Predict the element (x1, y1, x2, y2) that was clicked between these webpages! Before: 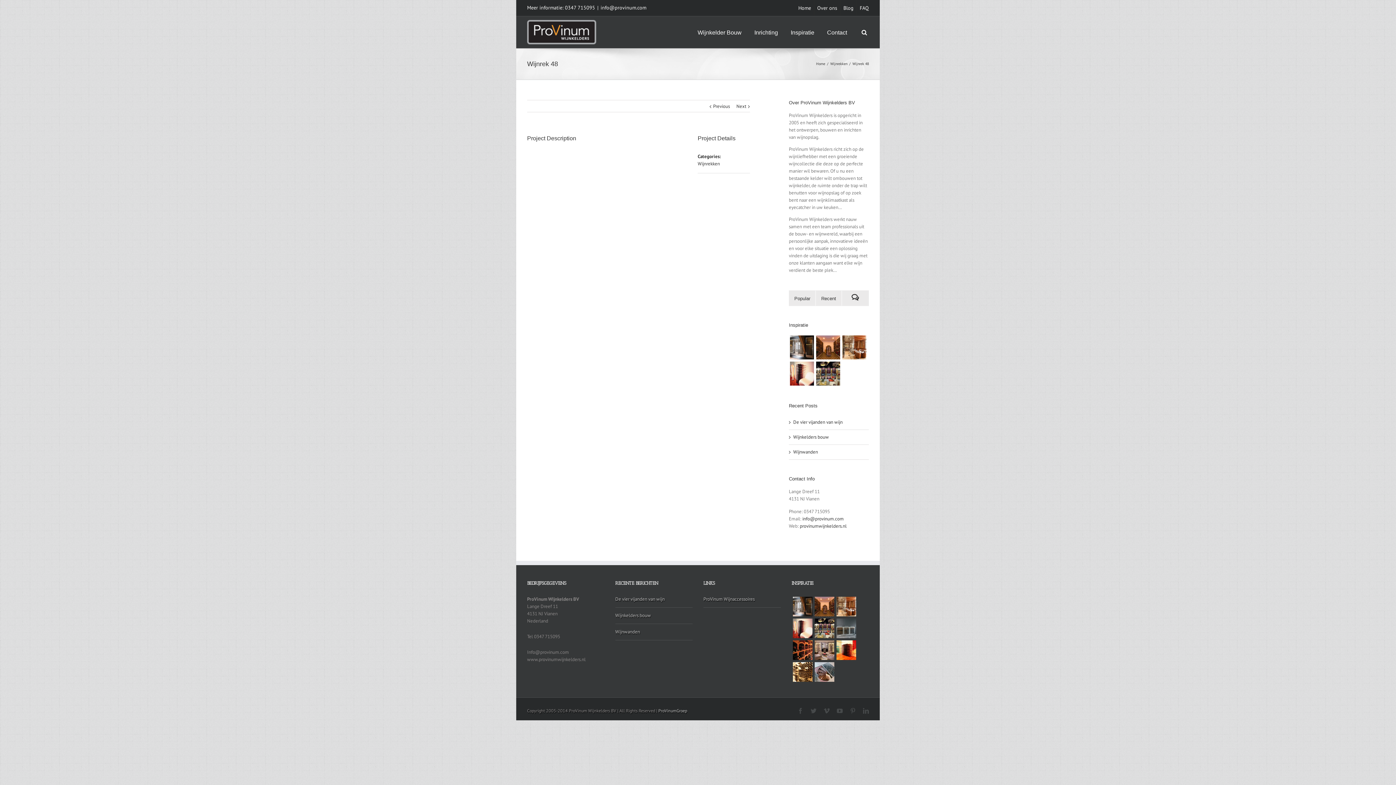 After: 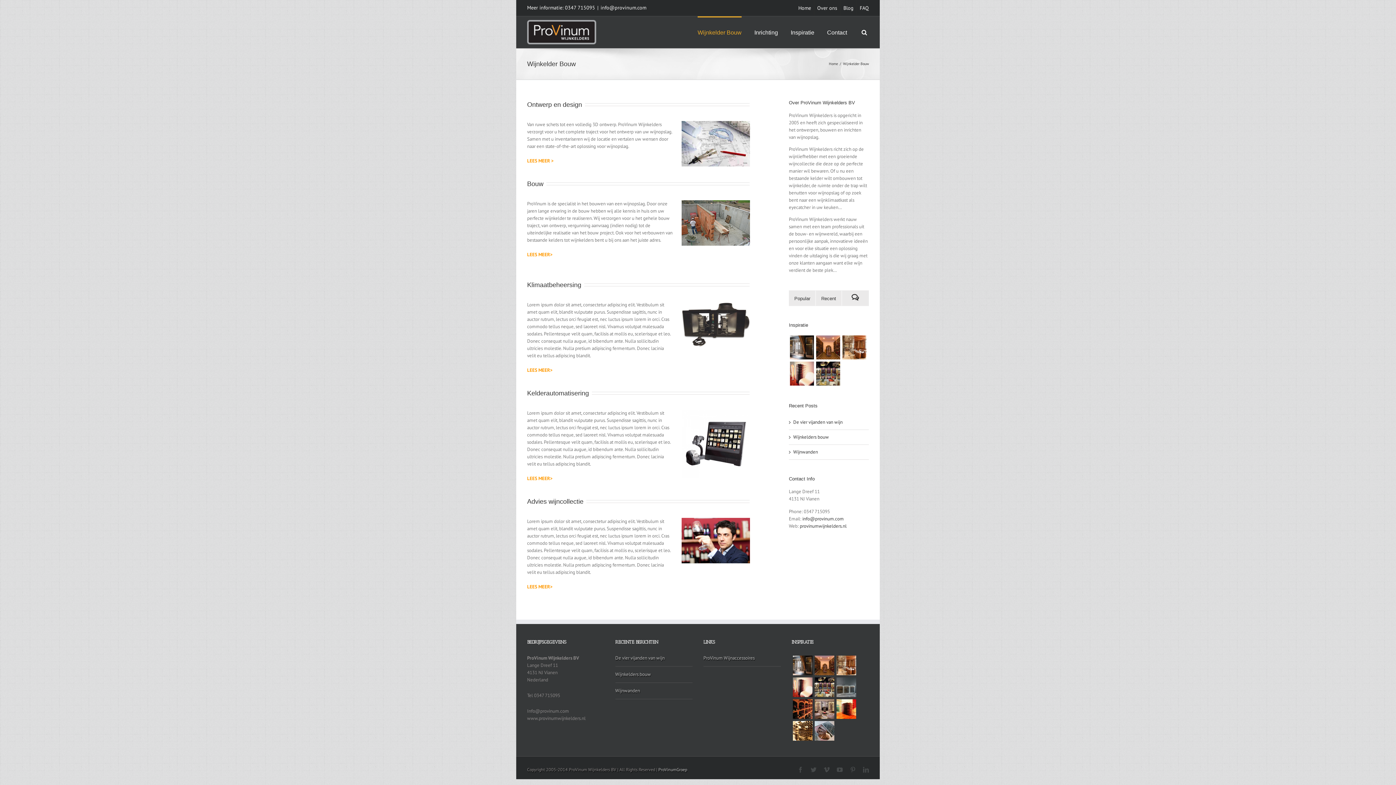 Action: label: Wijnkelder Bouw bbox: (697, 16, 741, 47)